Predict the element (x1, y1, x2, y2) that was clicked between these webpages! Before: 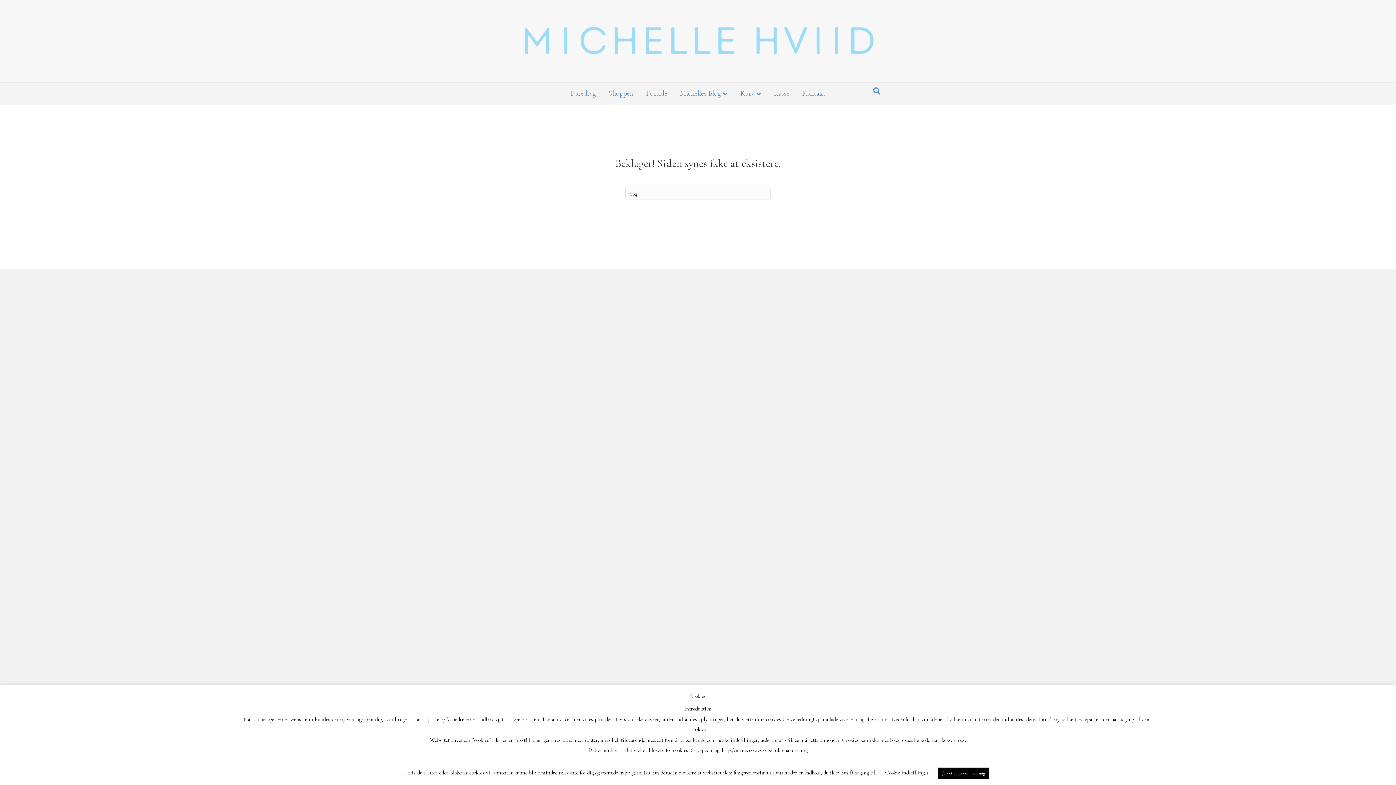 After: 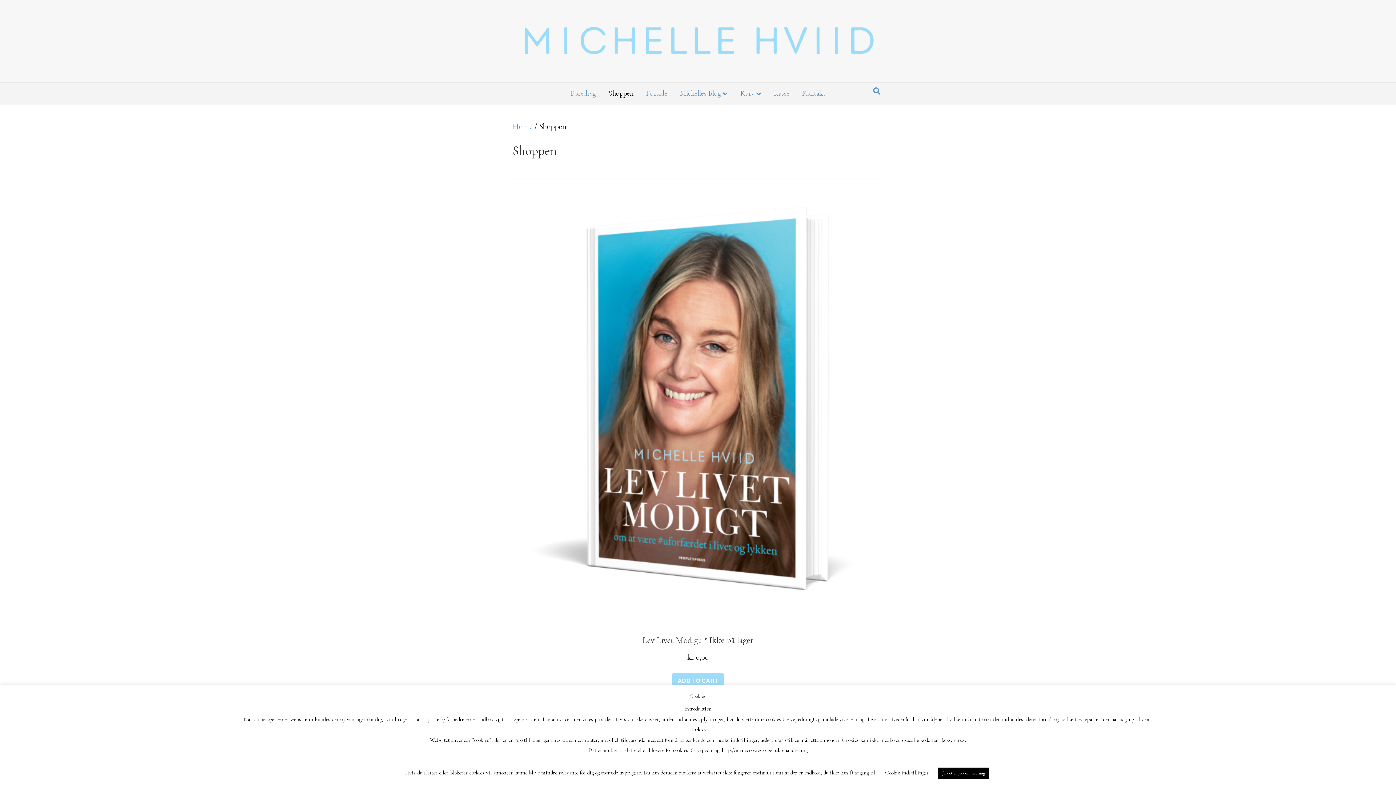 Action: label: Shoppen bbox: (603, 82, 639, 104)